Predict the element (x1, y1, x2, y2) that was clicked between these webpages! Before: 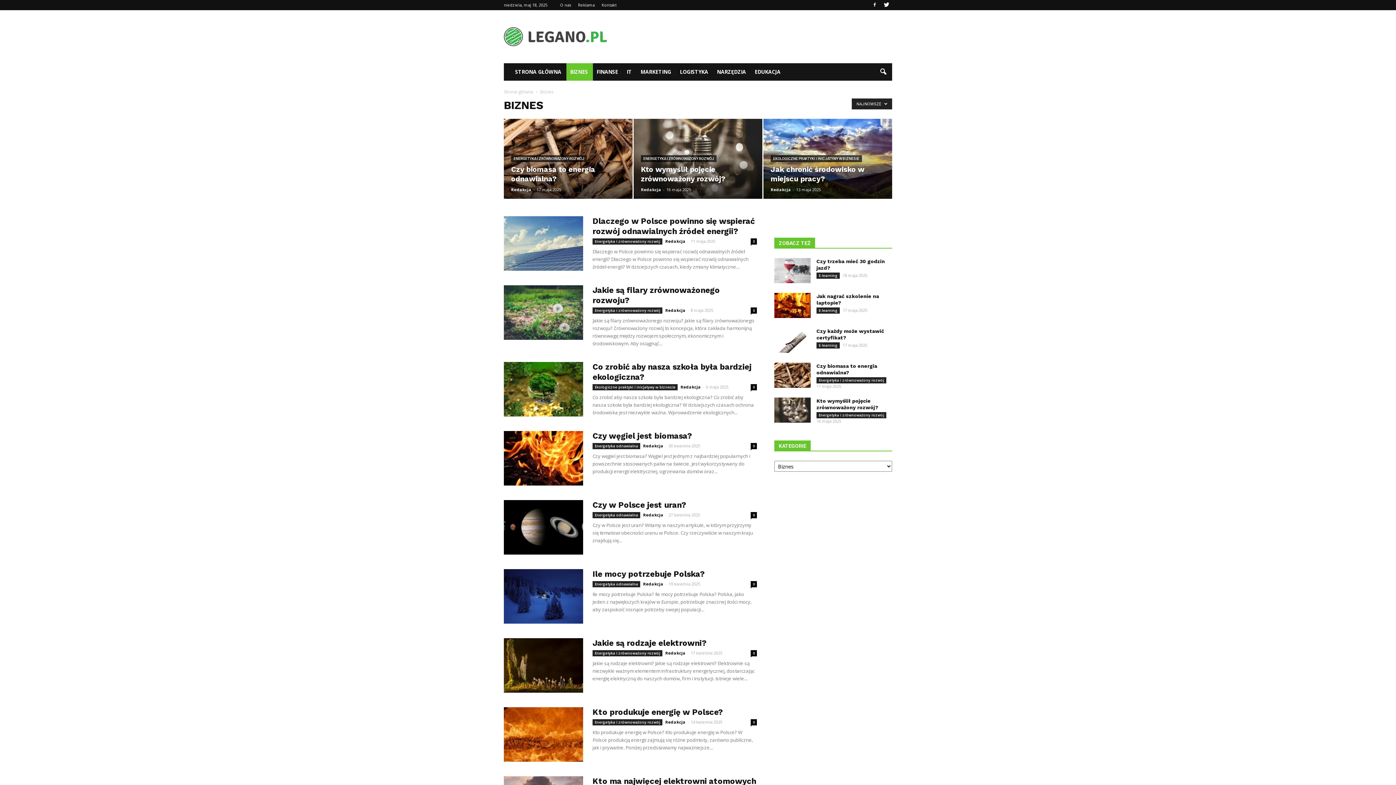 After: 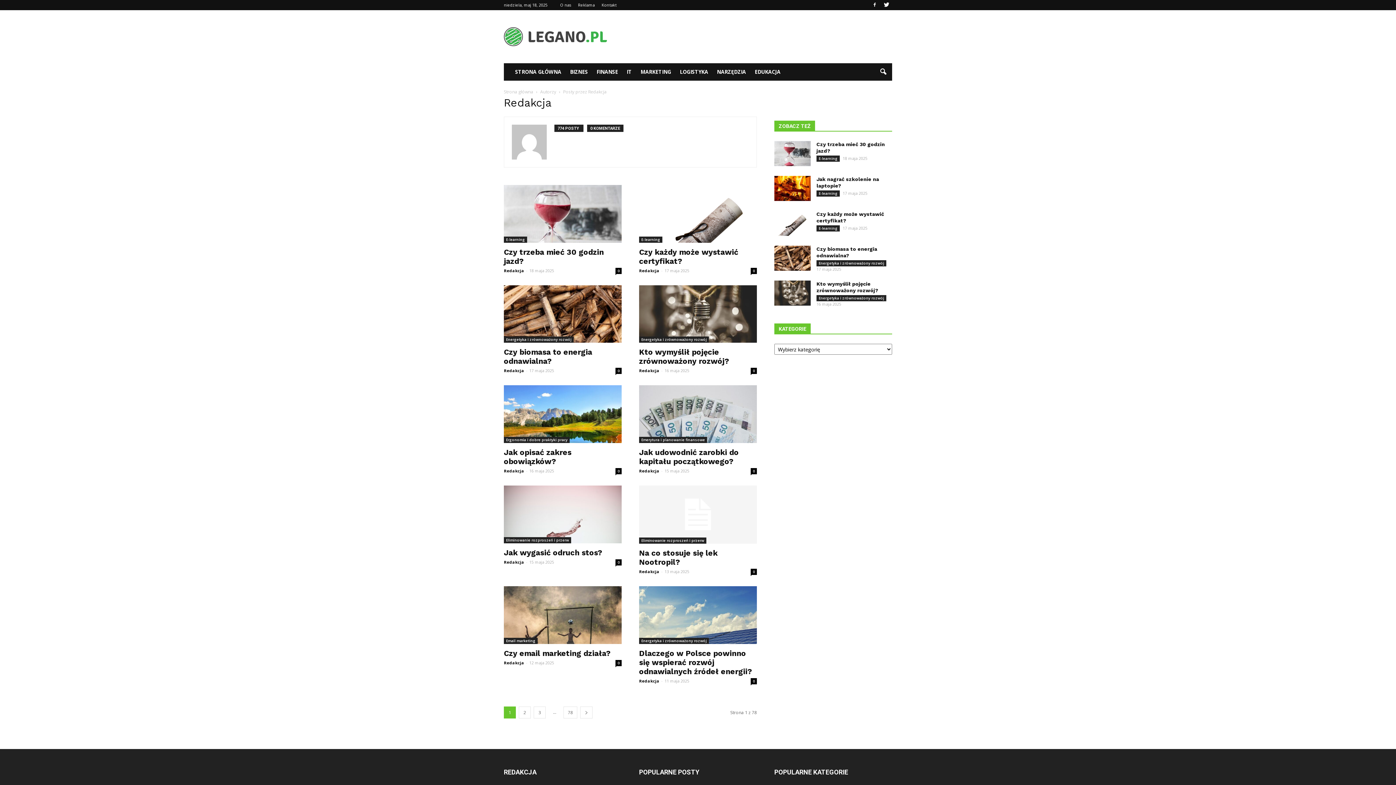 Action: bbox: (641, 186, 661, 192) label: Redakcja